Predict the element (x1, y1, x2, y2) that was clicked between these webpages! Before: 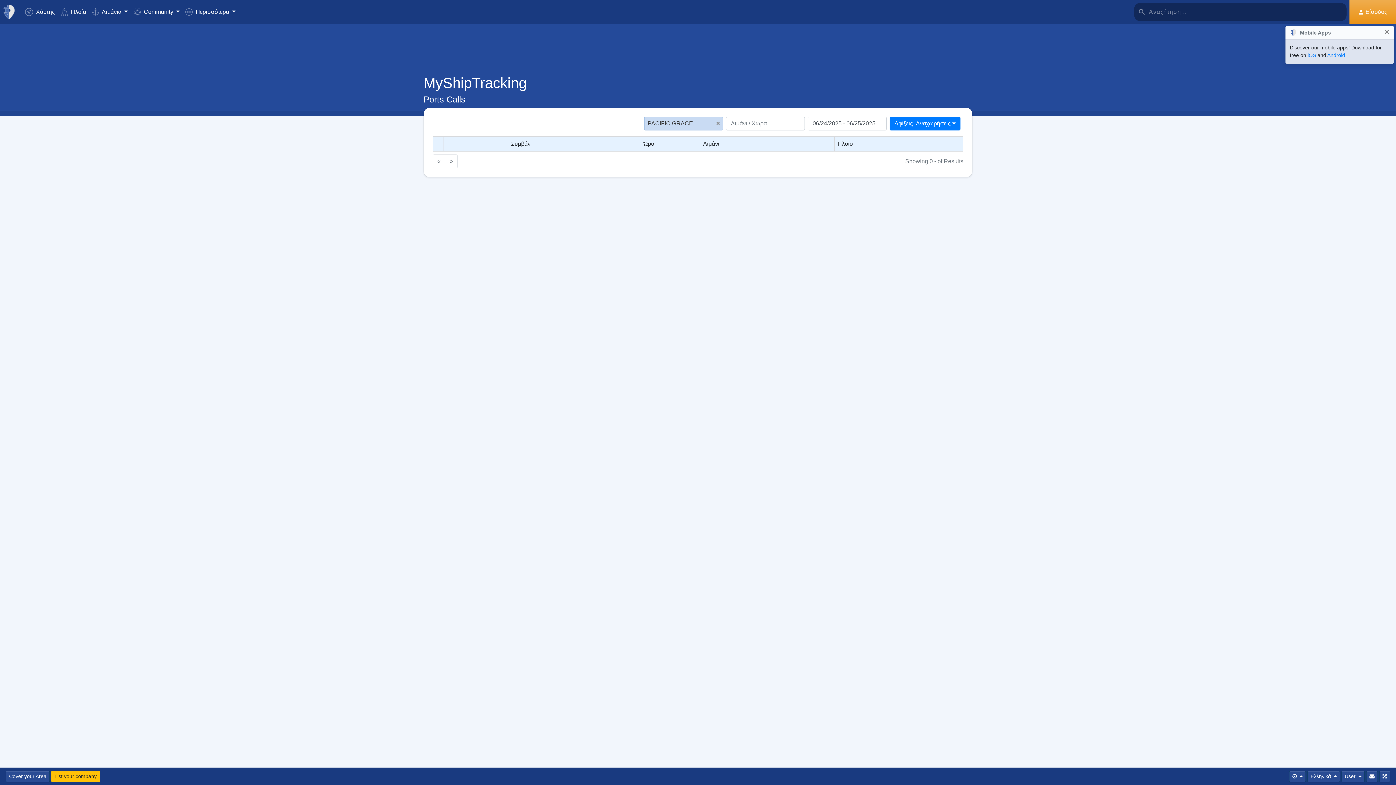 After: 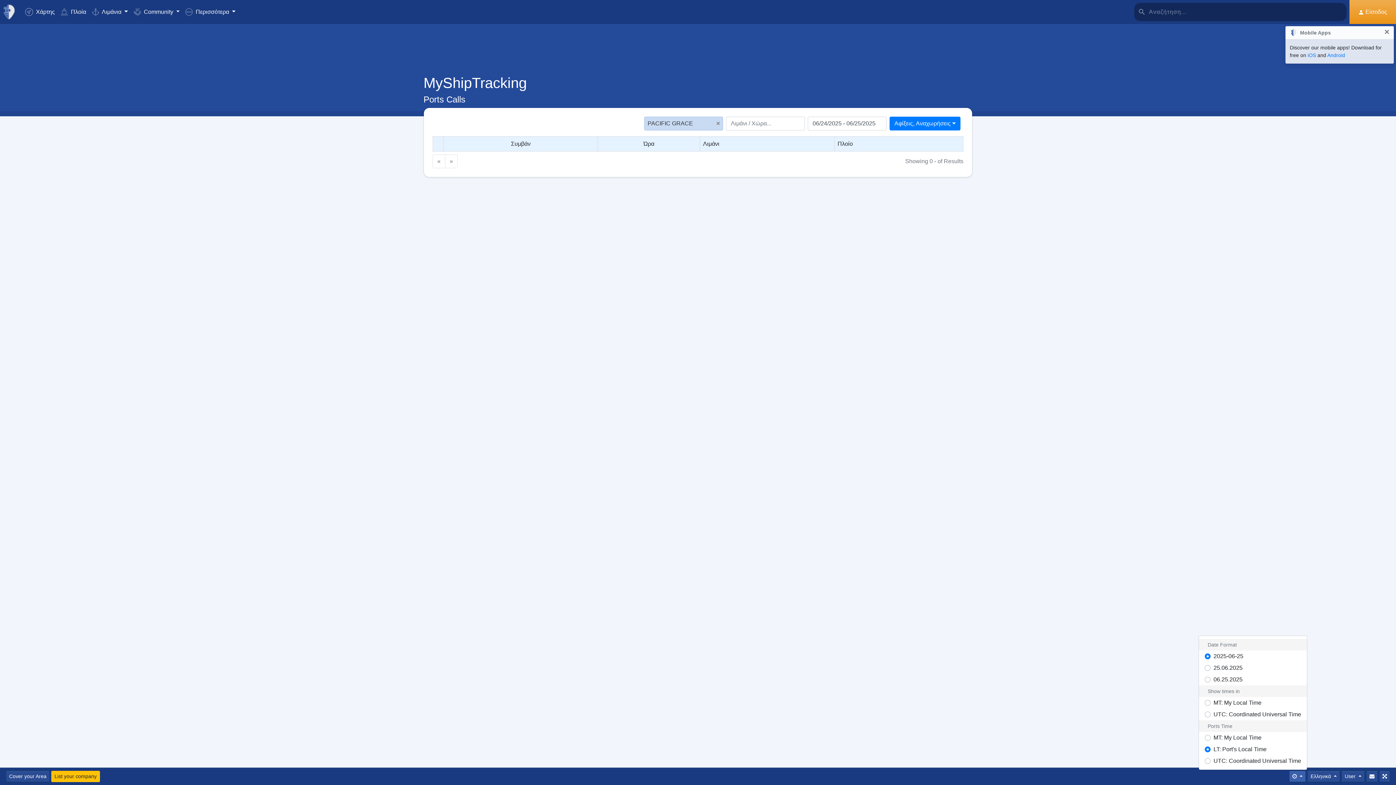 Action: bbox: (1289, 771, 1306, 782) label: Times